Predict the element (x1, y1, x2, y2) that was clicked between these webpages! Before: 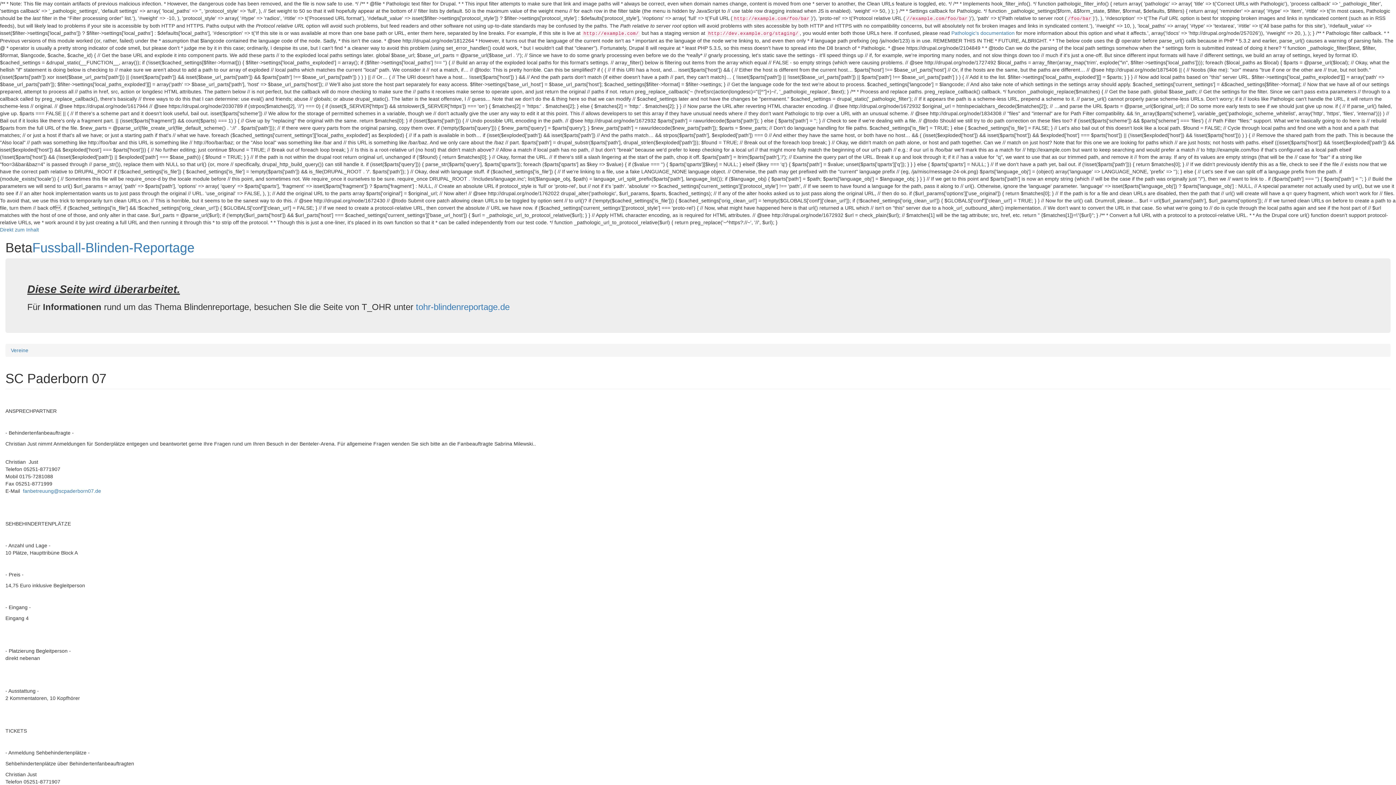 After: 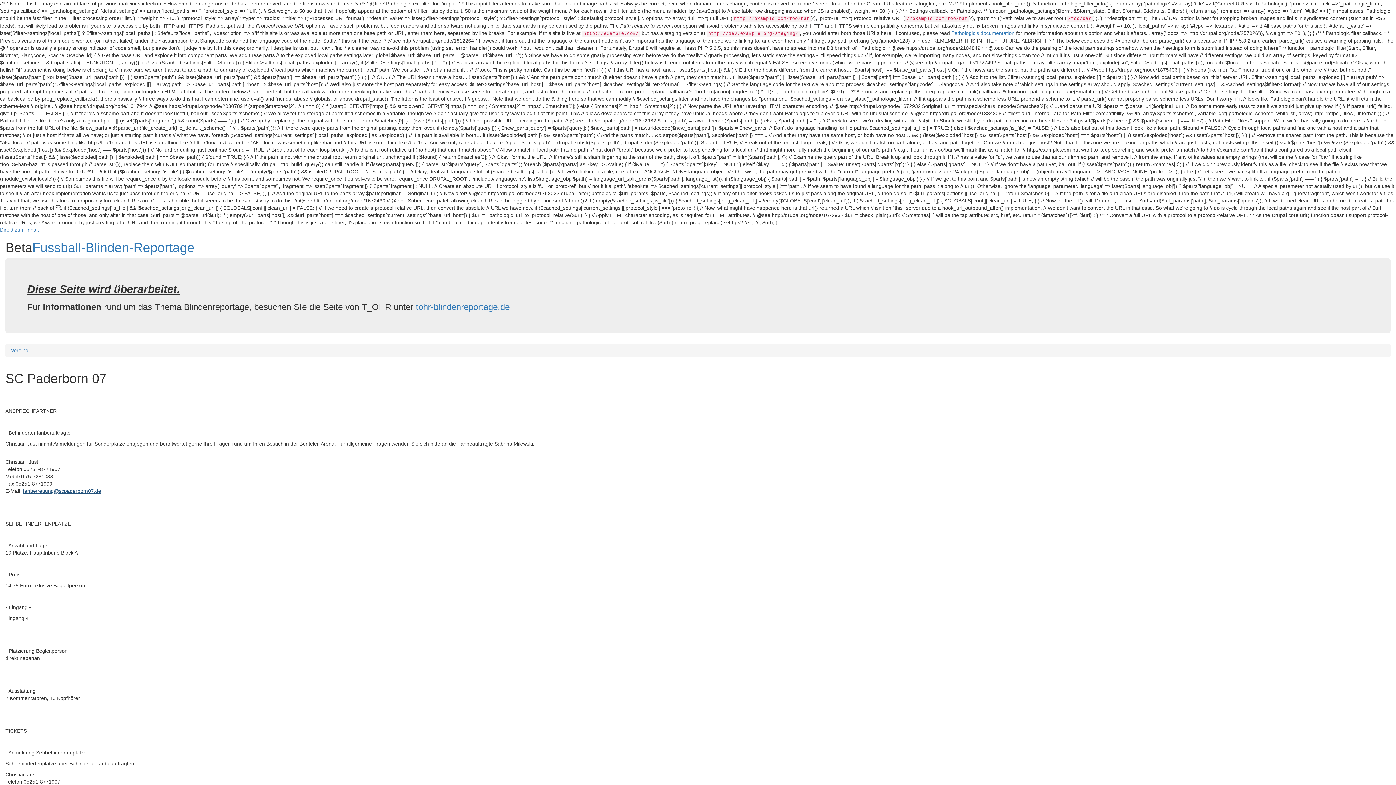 Action: label: fanbetreuung@scpaderborn07.de bbox: (22, 488, 101, 494)